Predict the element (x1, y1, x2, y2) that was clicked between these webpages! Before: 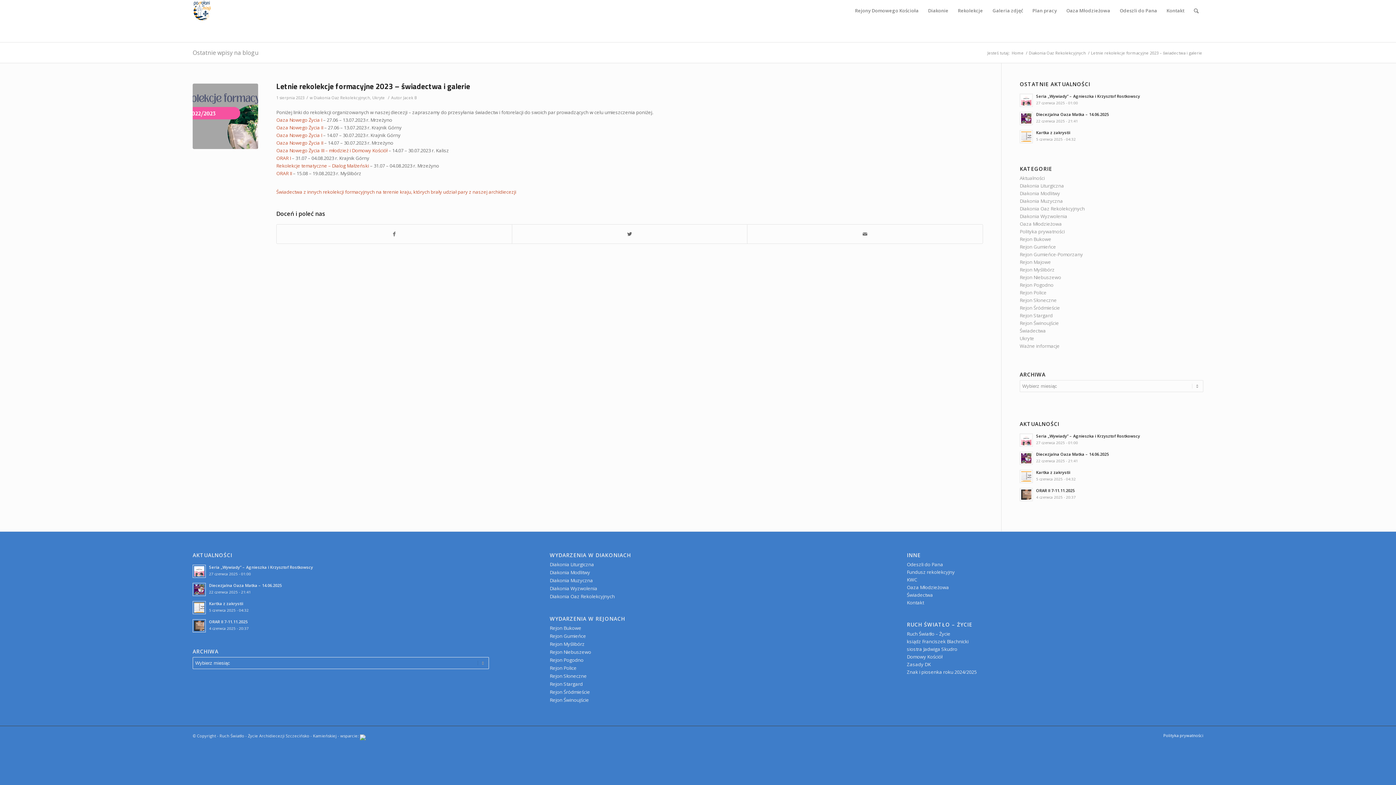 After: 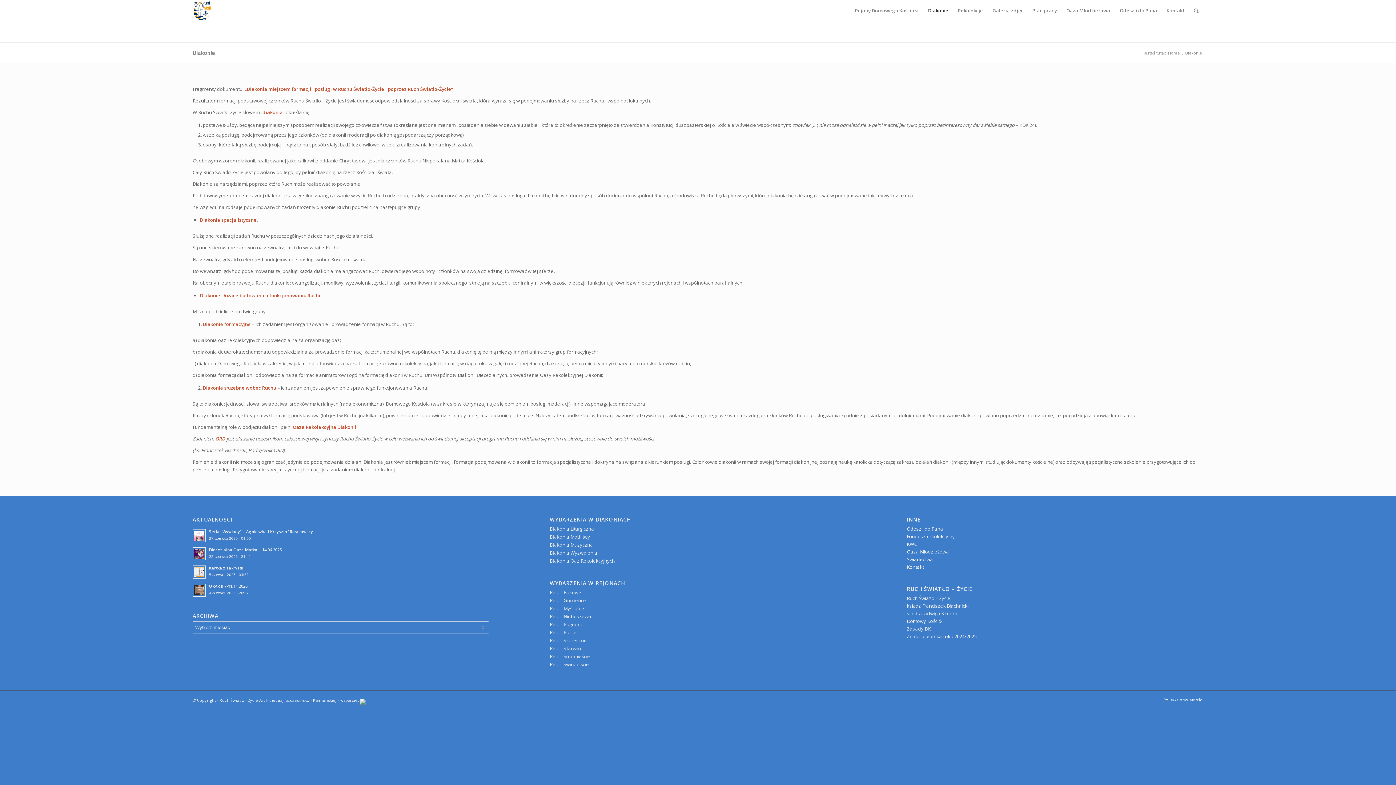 Action: label: Diakonie bbox: (923, 0, 953, 21)